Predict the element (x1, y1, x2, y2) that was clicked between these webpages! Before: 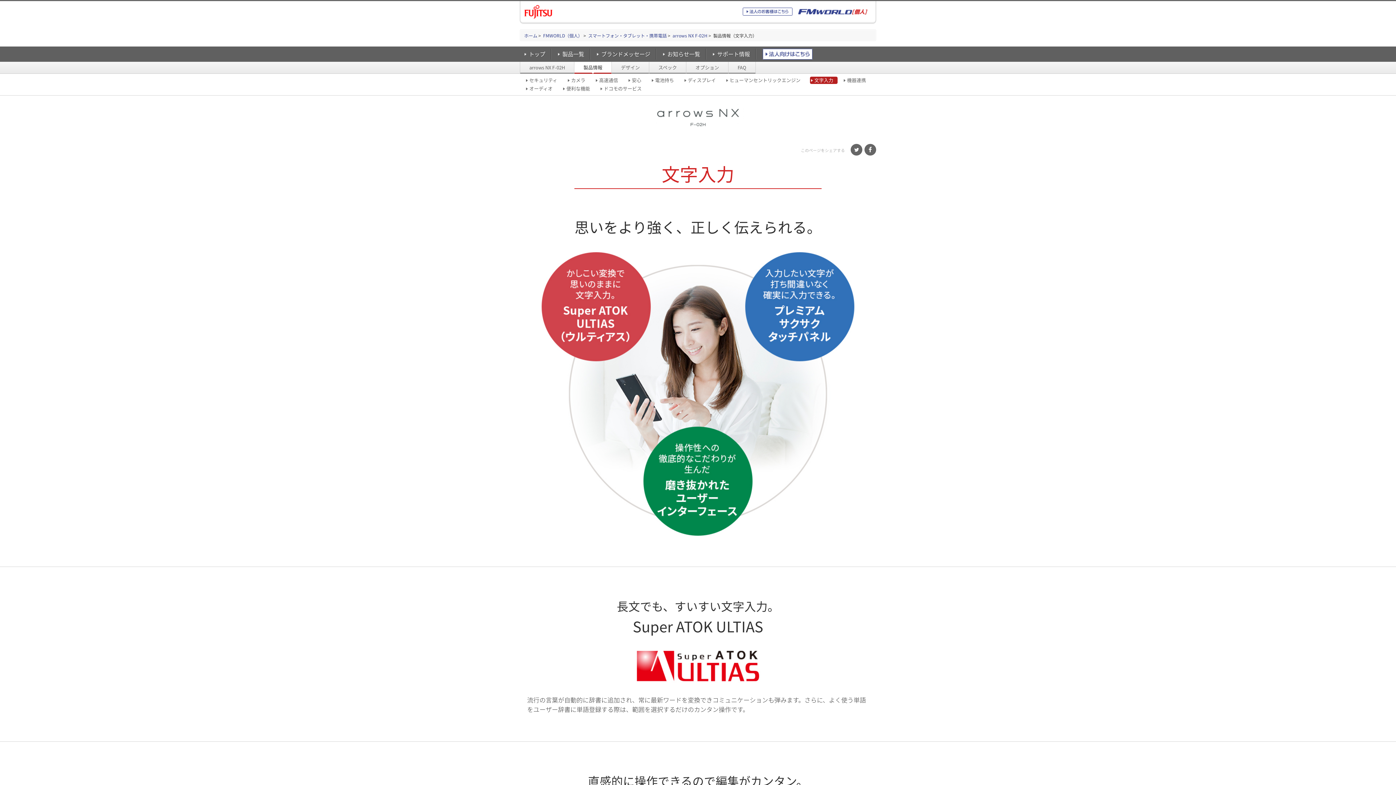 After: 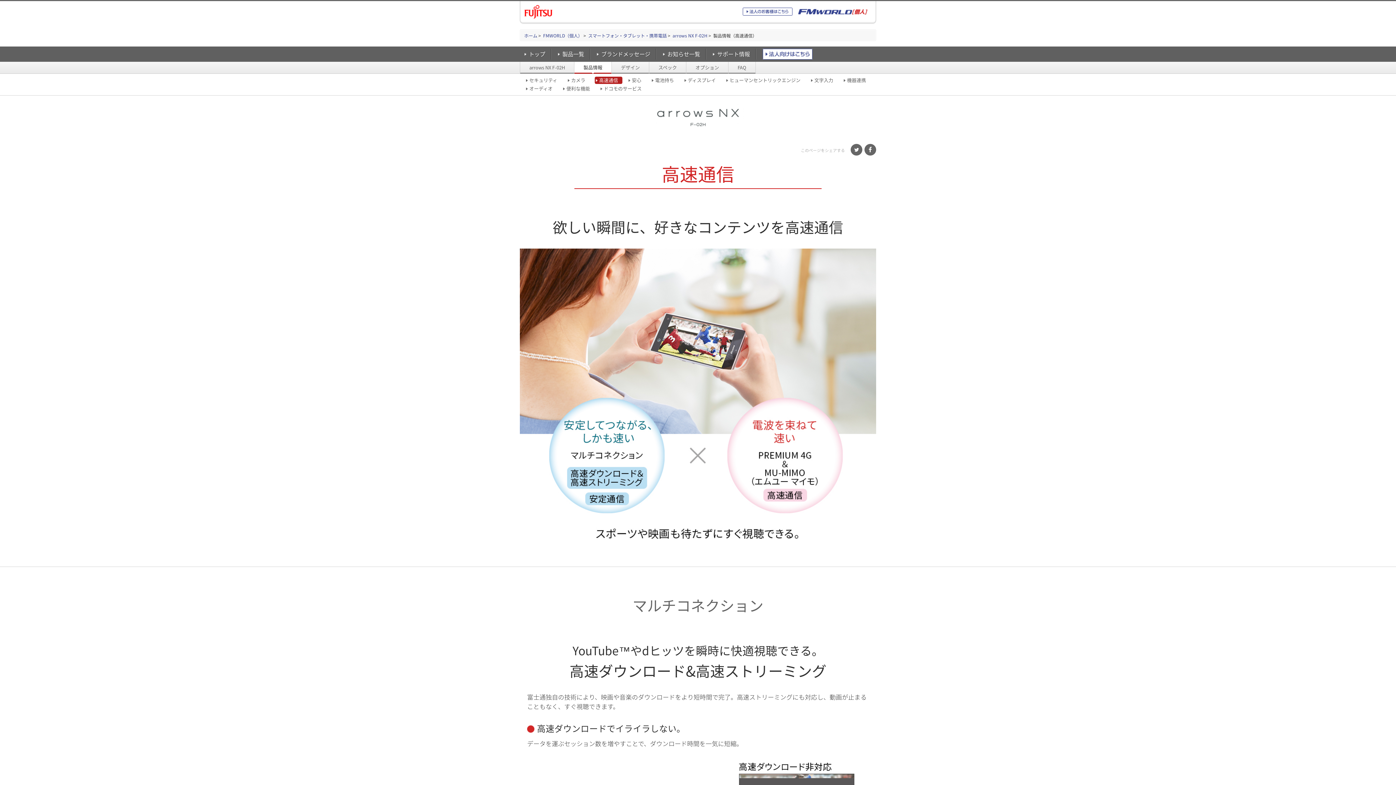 Action: bbox: (594, 76, 622, 84) label: 高速通信